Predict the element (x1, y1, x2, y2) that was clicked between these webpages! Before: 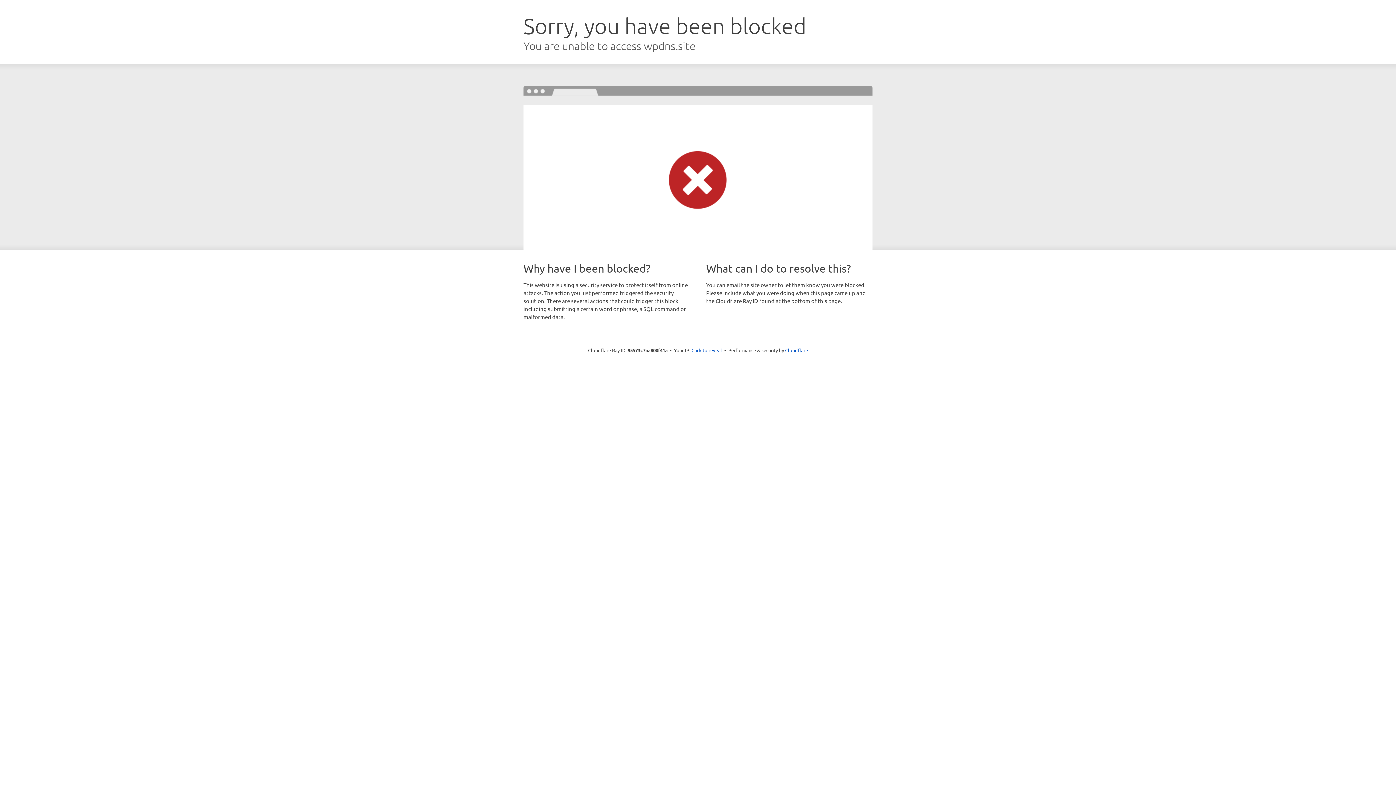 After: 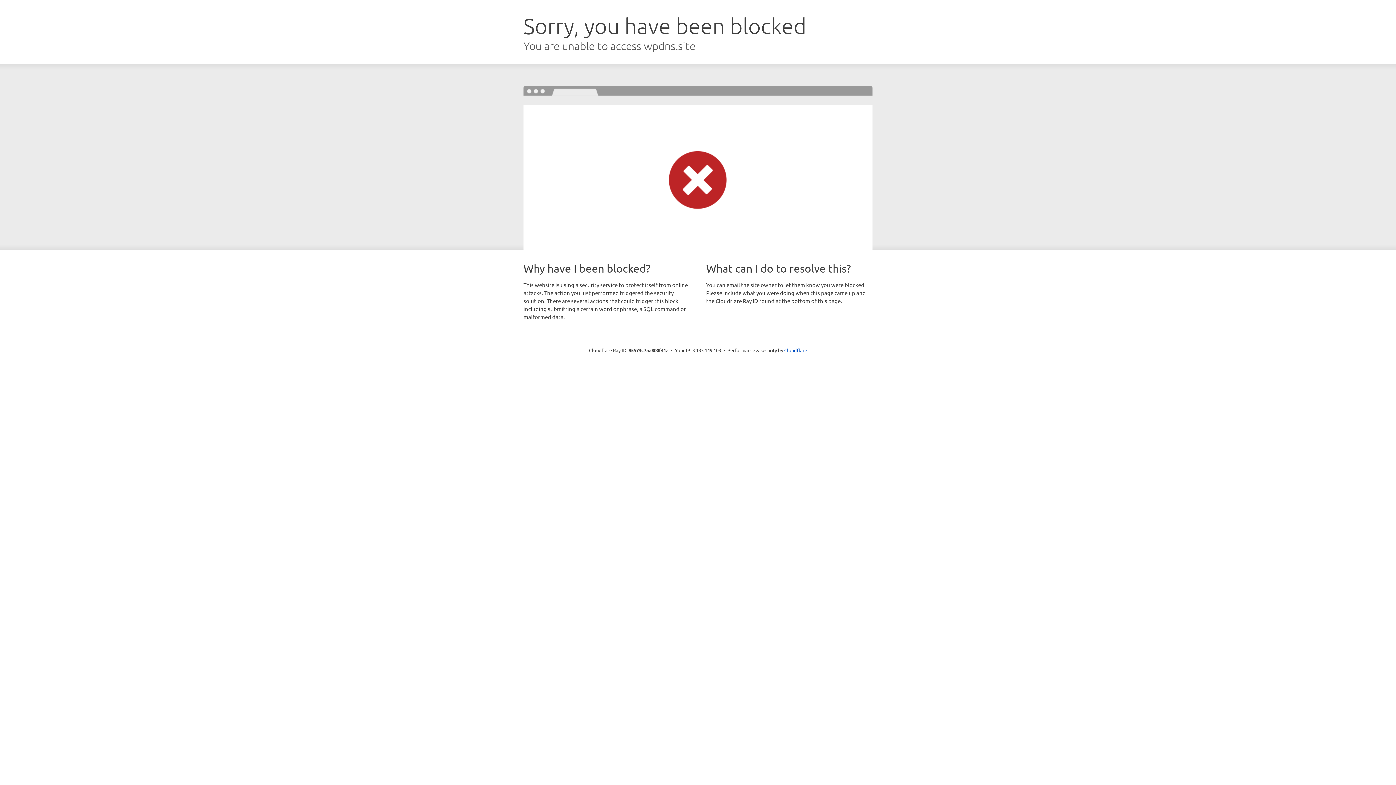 Action: label: Click to reveal bbox: (691, 346, 722, 353)